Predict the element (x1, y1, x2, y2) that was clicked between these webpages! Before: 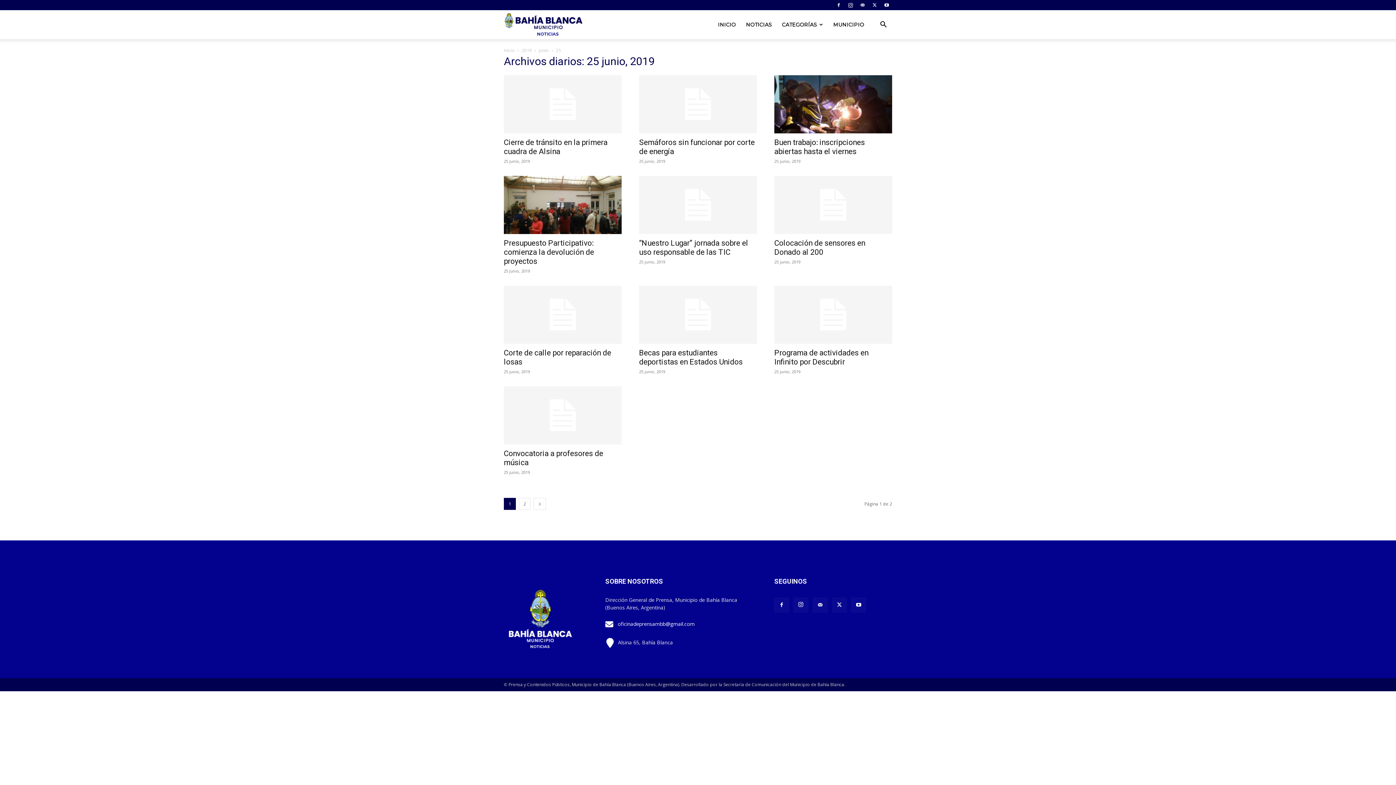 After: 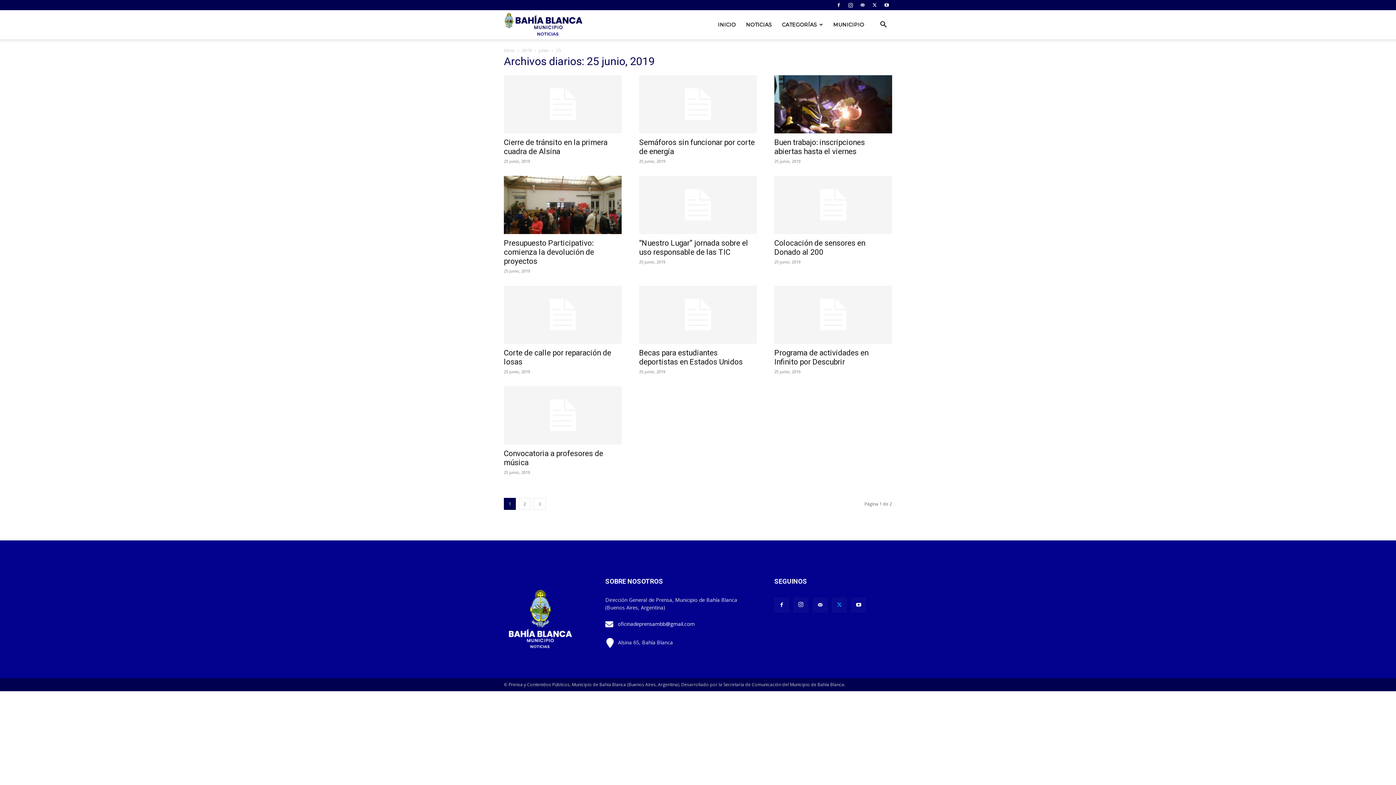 Action: bbox: (832, 598, 846, 612)